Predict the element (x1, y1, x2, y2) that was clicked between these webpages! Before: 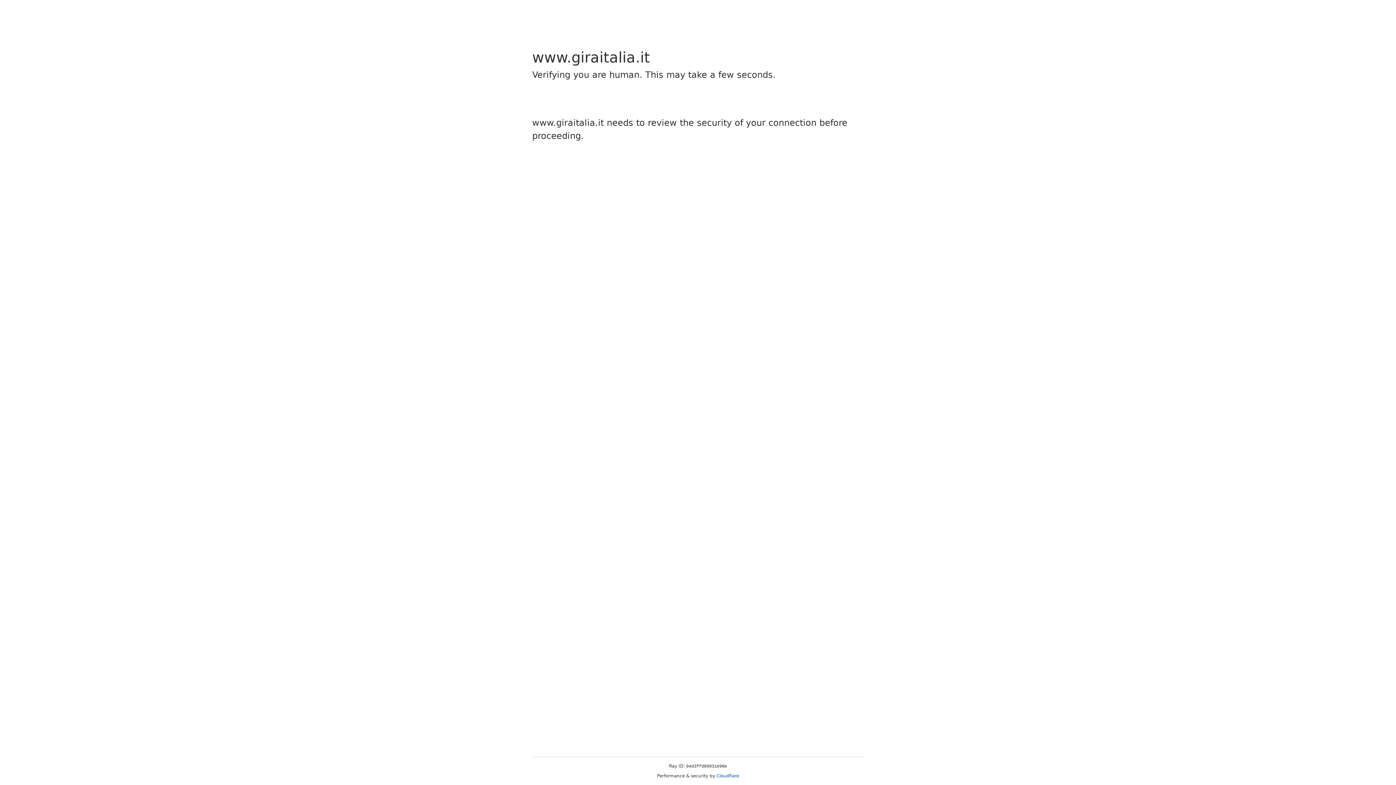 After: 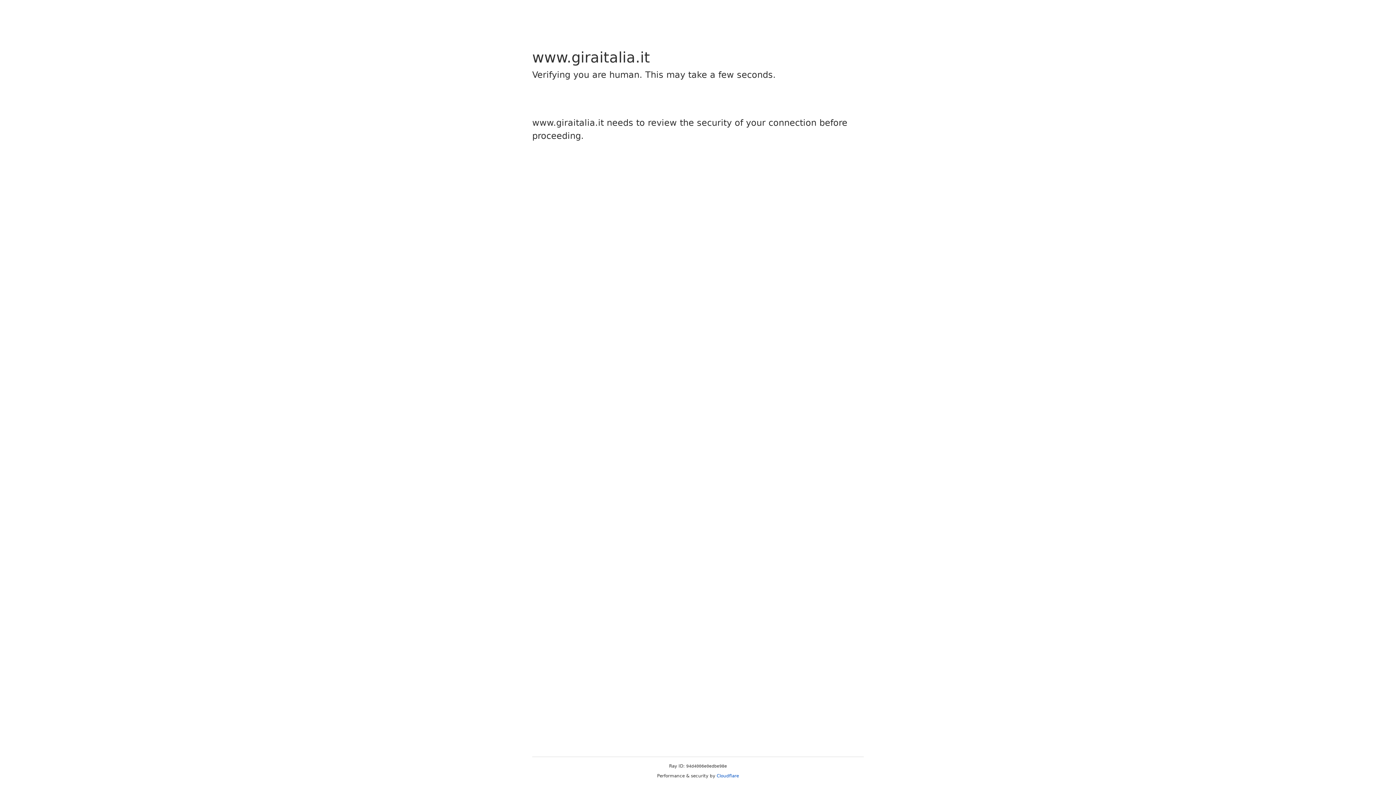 Action: bbox: (716, 773, 739, 778) label: Cloudflare